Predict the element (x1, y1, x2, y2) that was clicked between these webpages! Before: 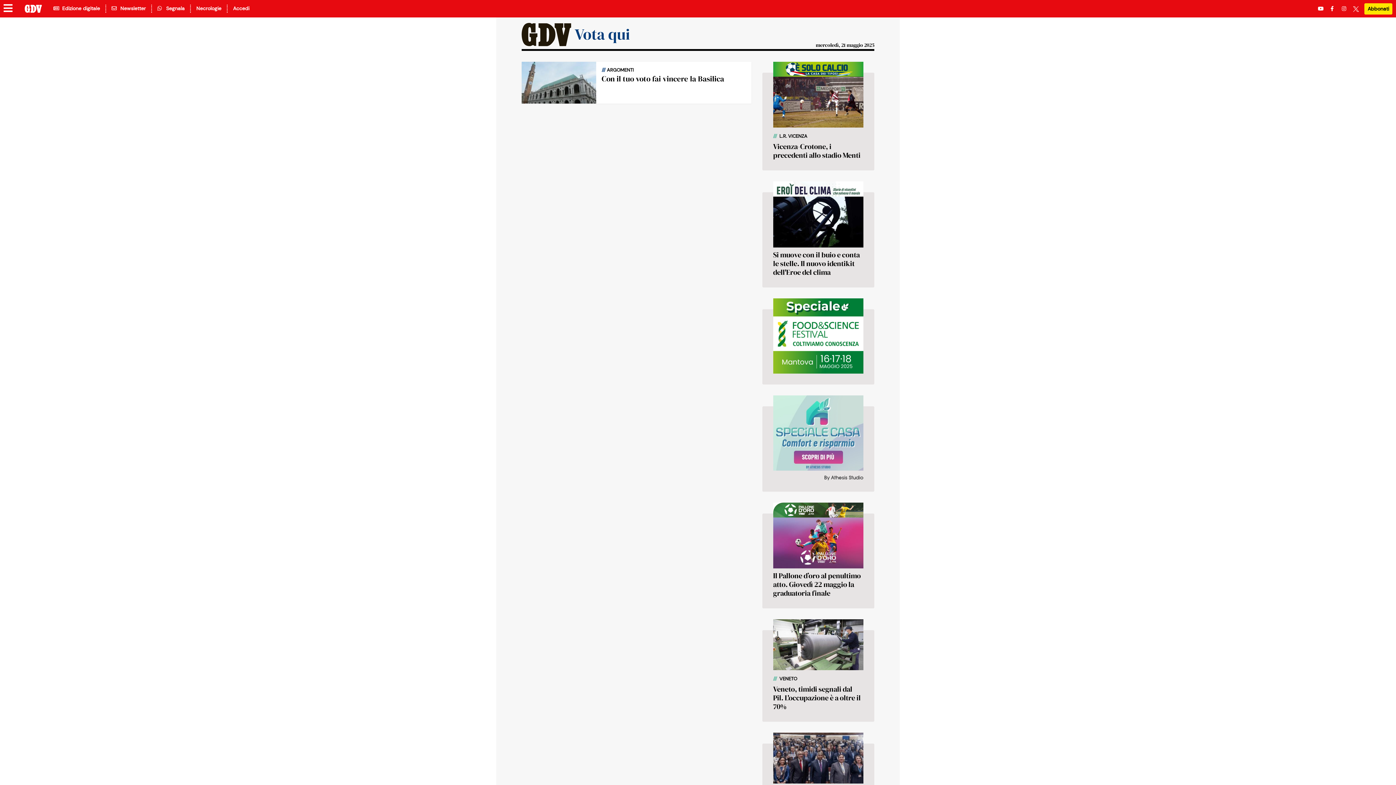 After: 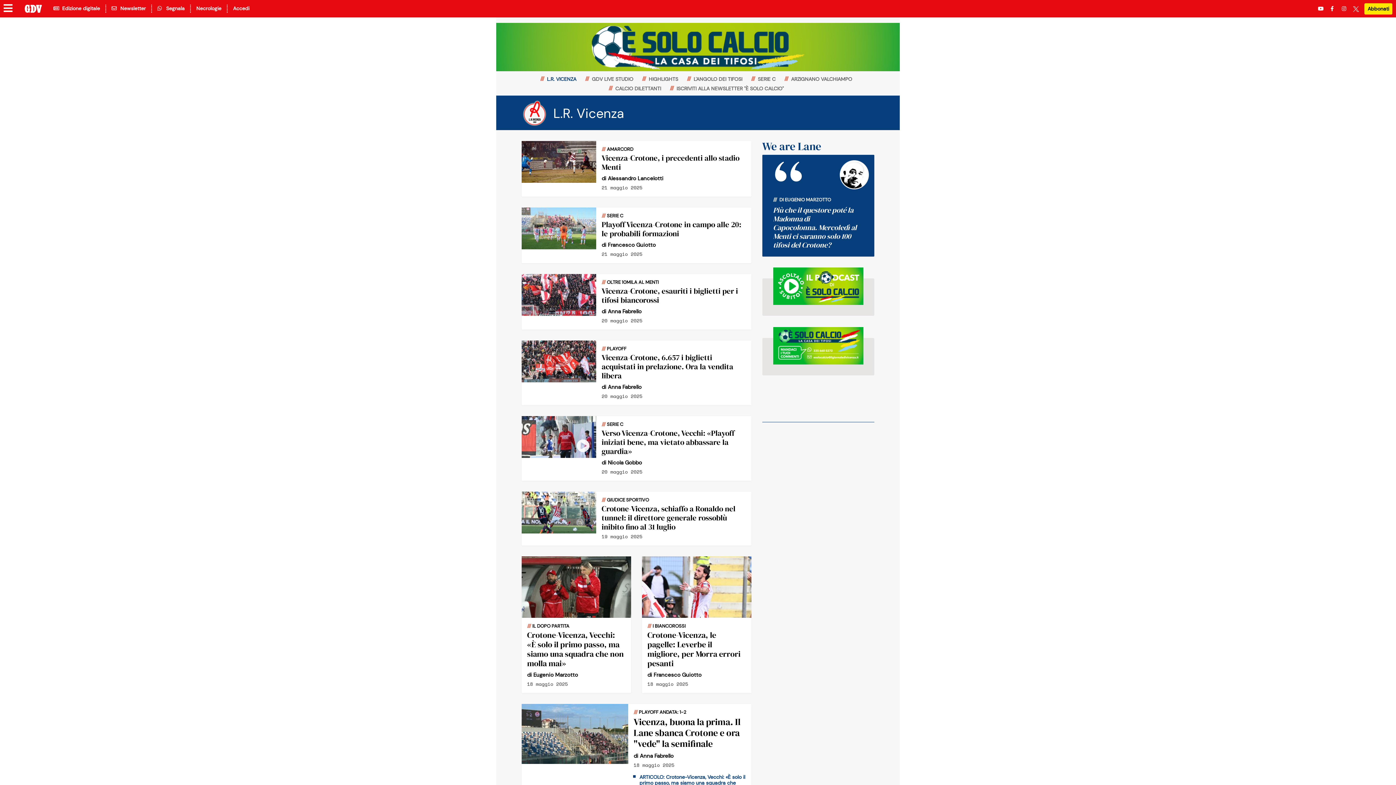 Action: label: Vicenza-Crotone, i precedenti allo stadio Menti bbox: (773, 141, 860, 160)